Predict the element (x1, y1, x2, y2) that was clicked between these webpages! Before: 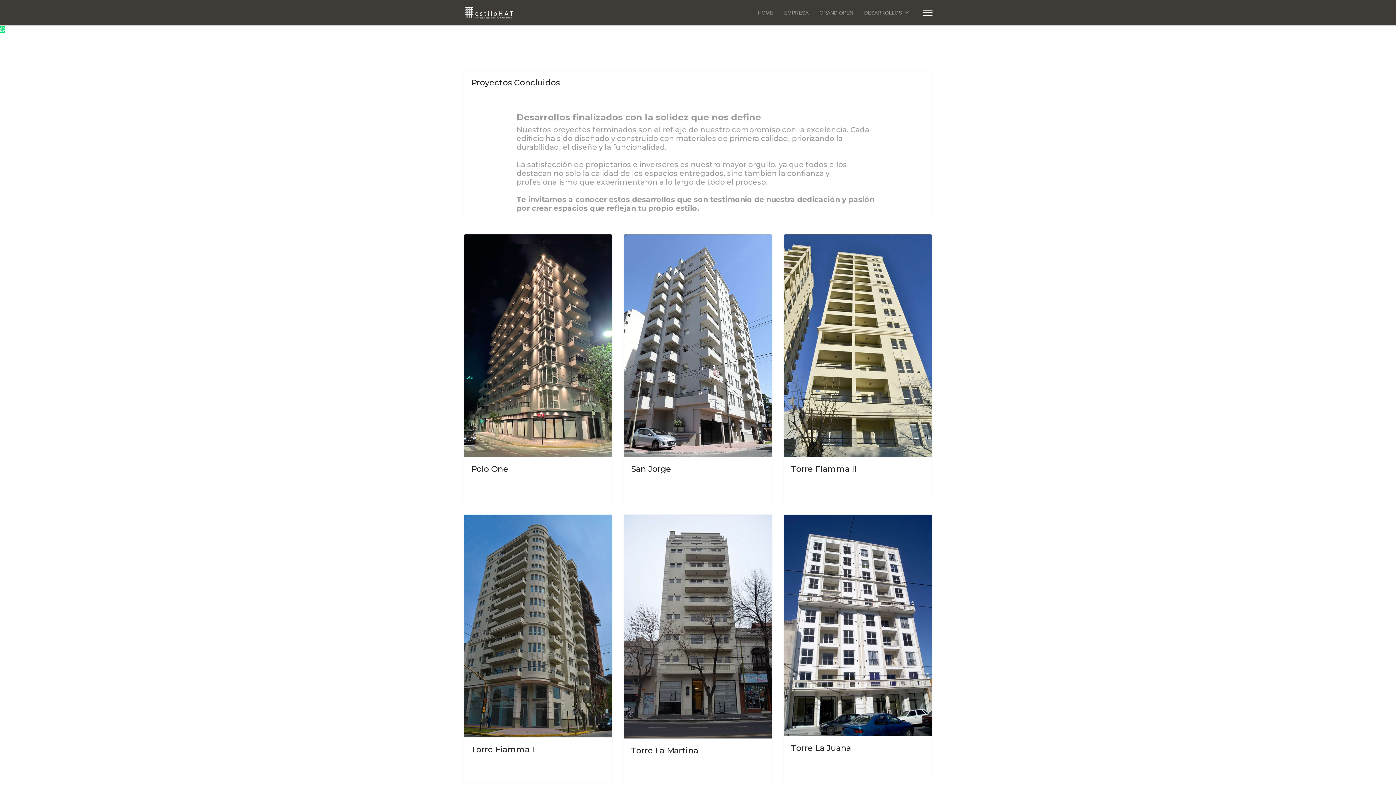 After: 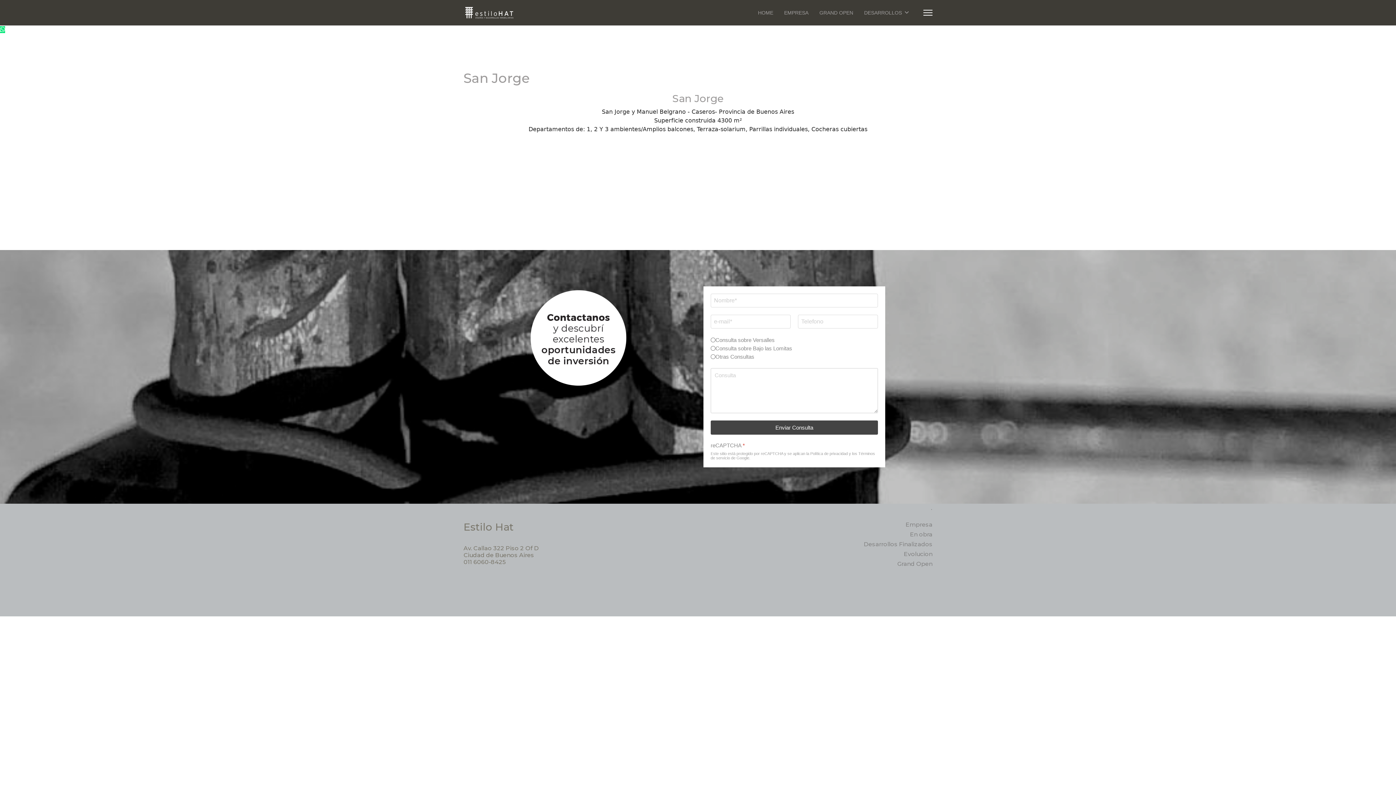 Action: bbox: (631, 464, 671, 474) label: San Jorge